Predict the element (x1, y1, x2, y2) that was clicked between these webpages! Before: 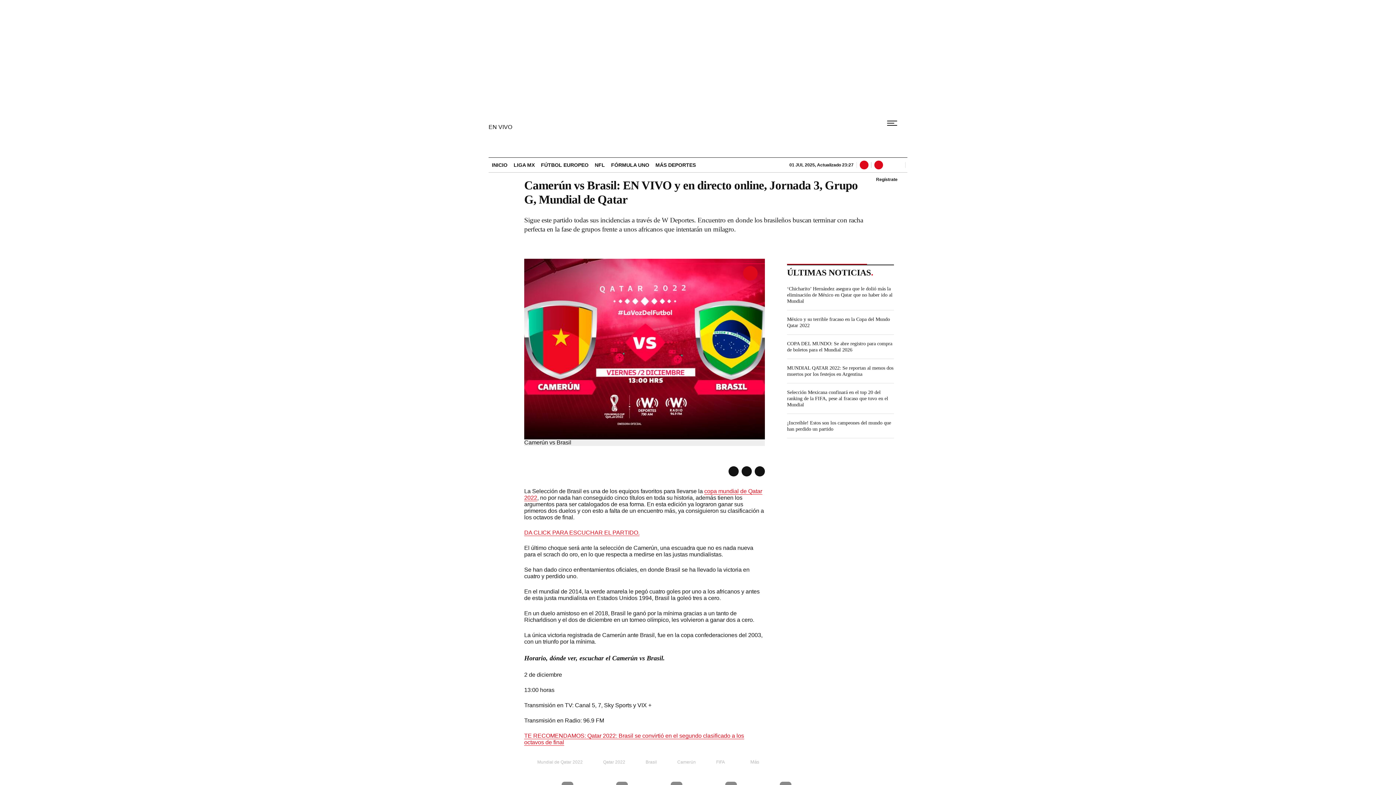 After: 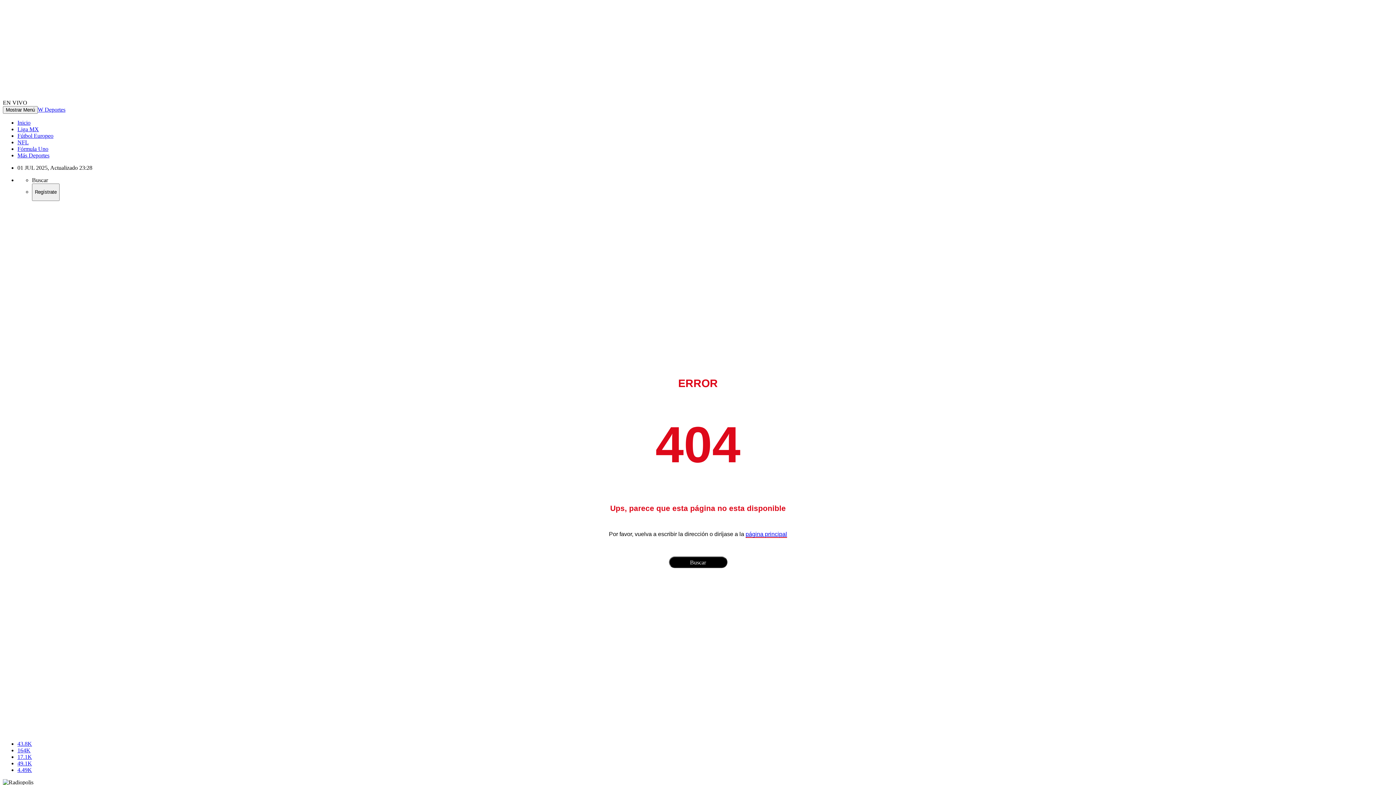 Action: label: Camerún bbox: (677, 755, 696, 769)